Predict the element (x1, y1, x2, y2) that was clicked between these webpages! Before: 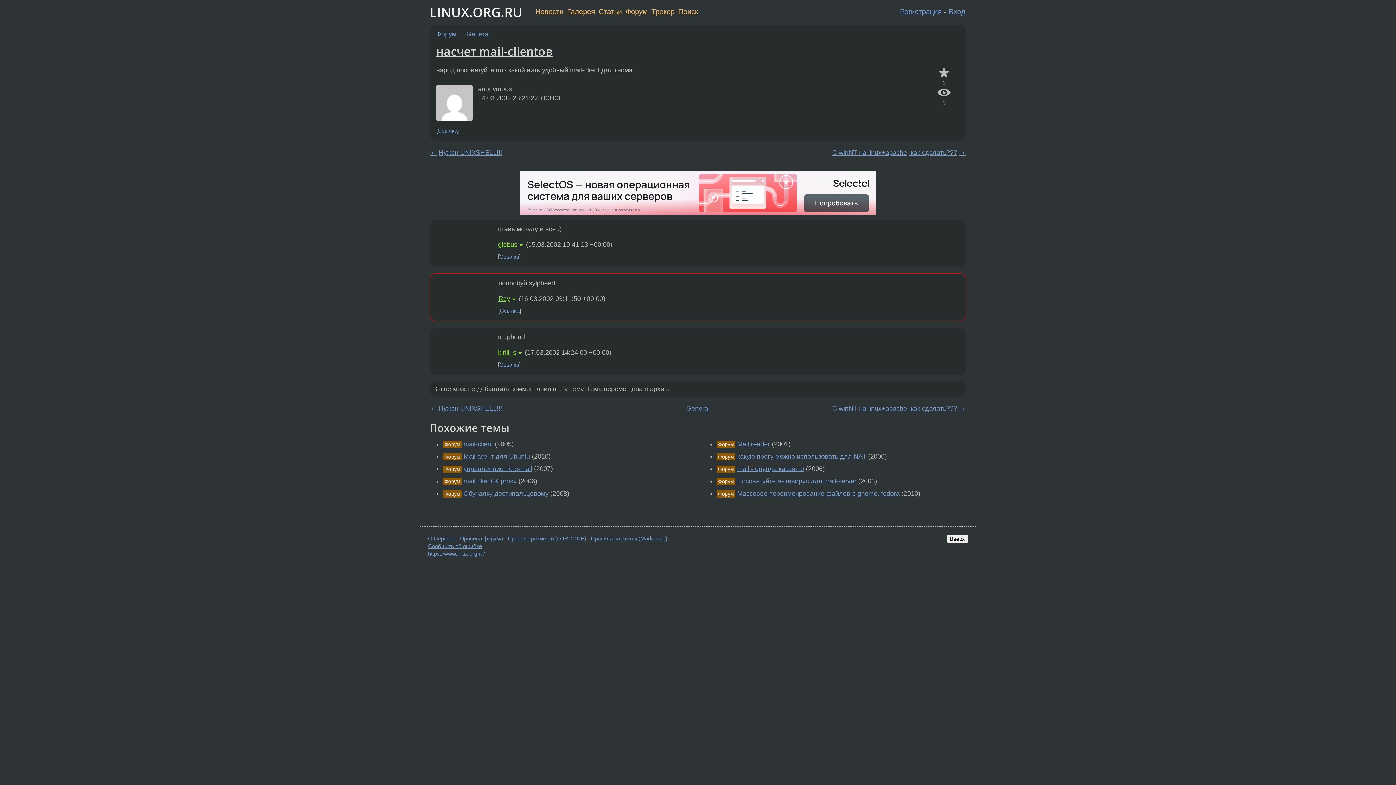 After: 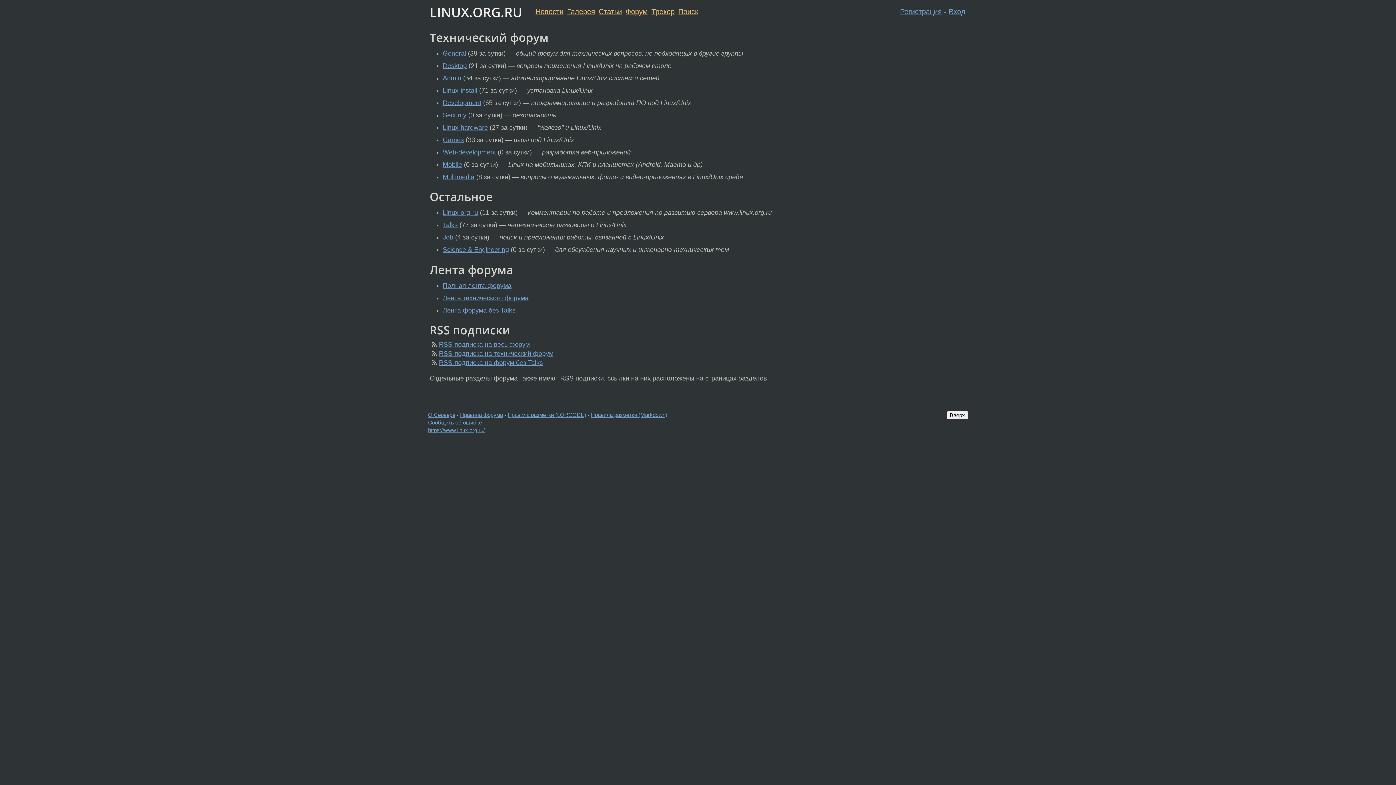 Action: label: Форум bbox: (436, 30, 456, 37)